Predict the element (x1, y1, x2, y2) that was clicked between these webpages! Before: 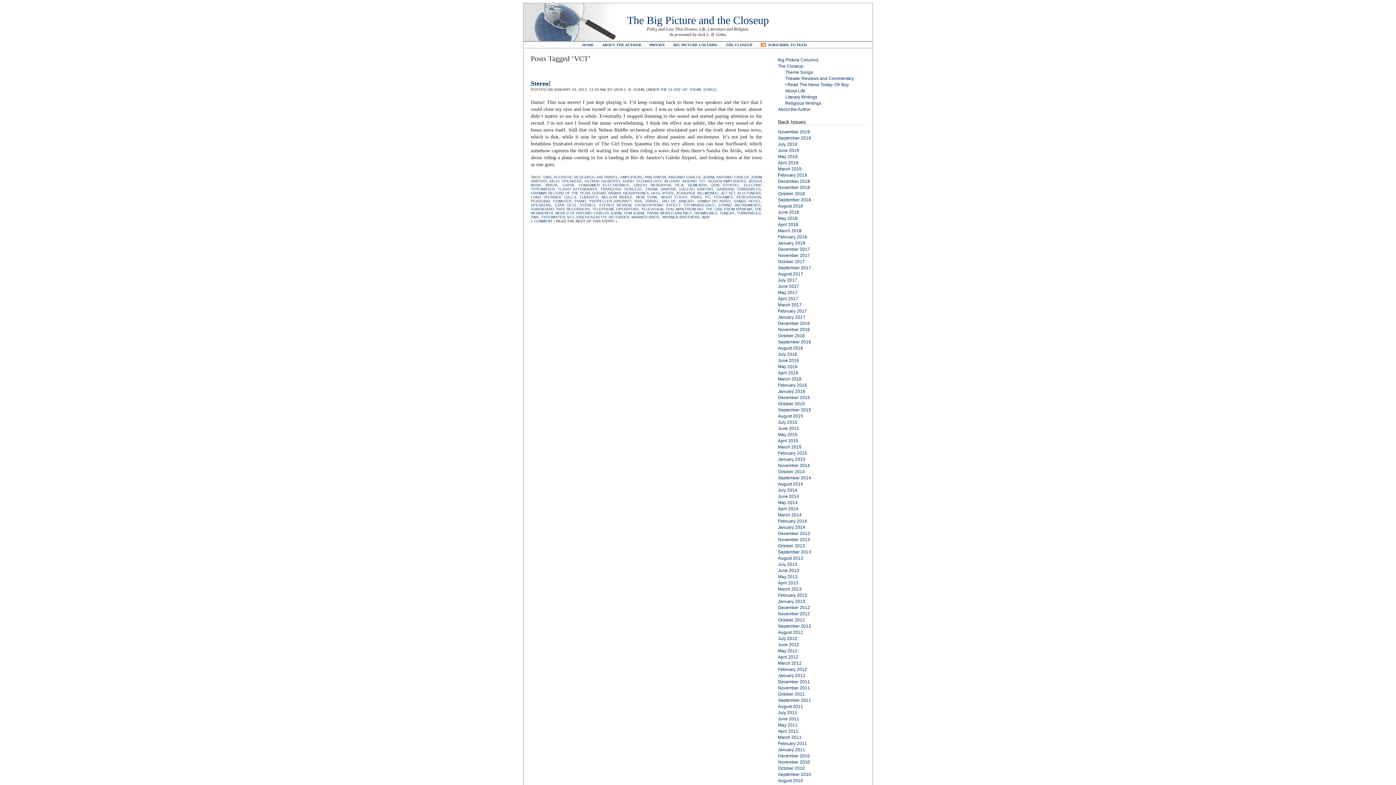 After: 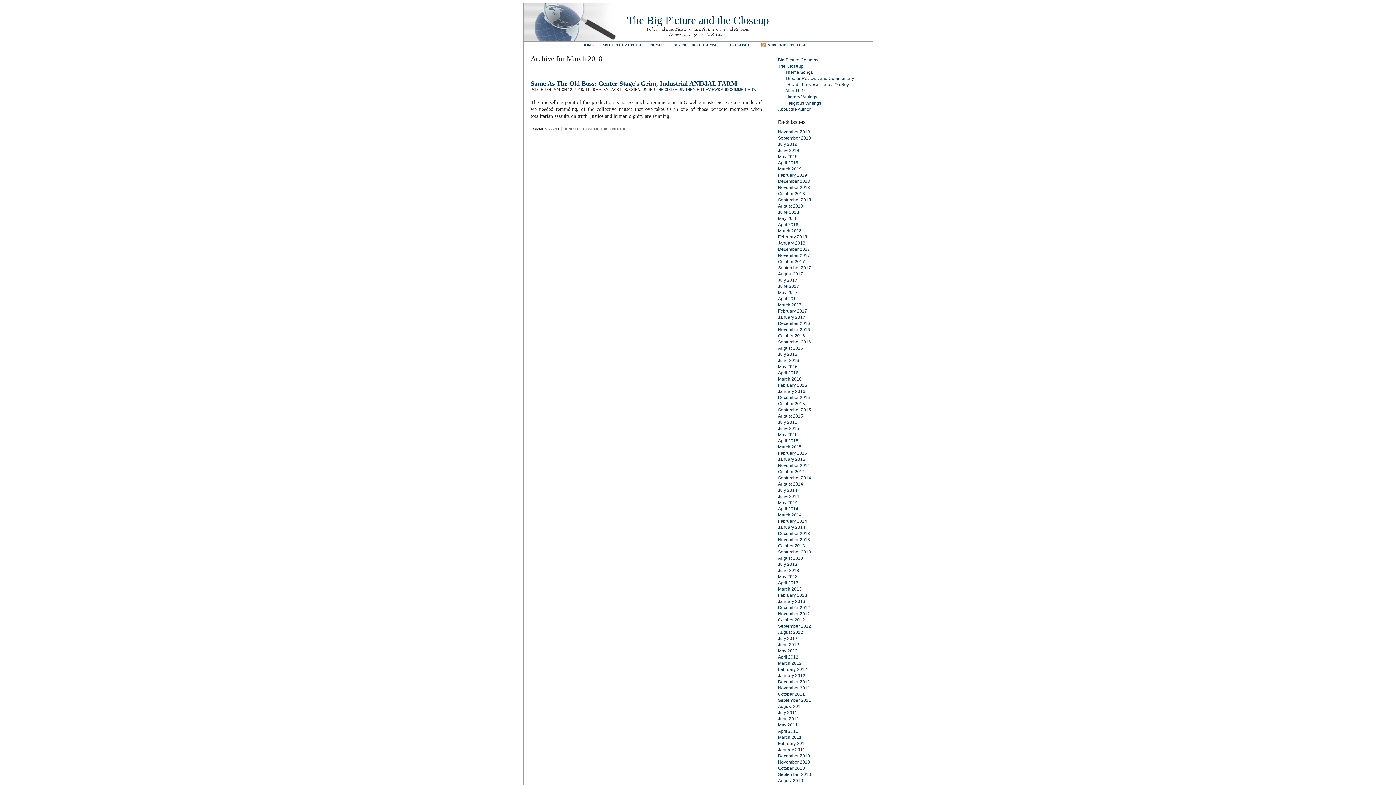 Action: label: March 2018 bbox: (778, 228, 801, 233)